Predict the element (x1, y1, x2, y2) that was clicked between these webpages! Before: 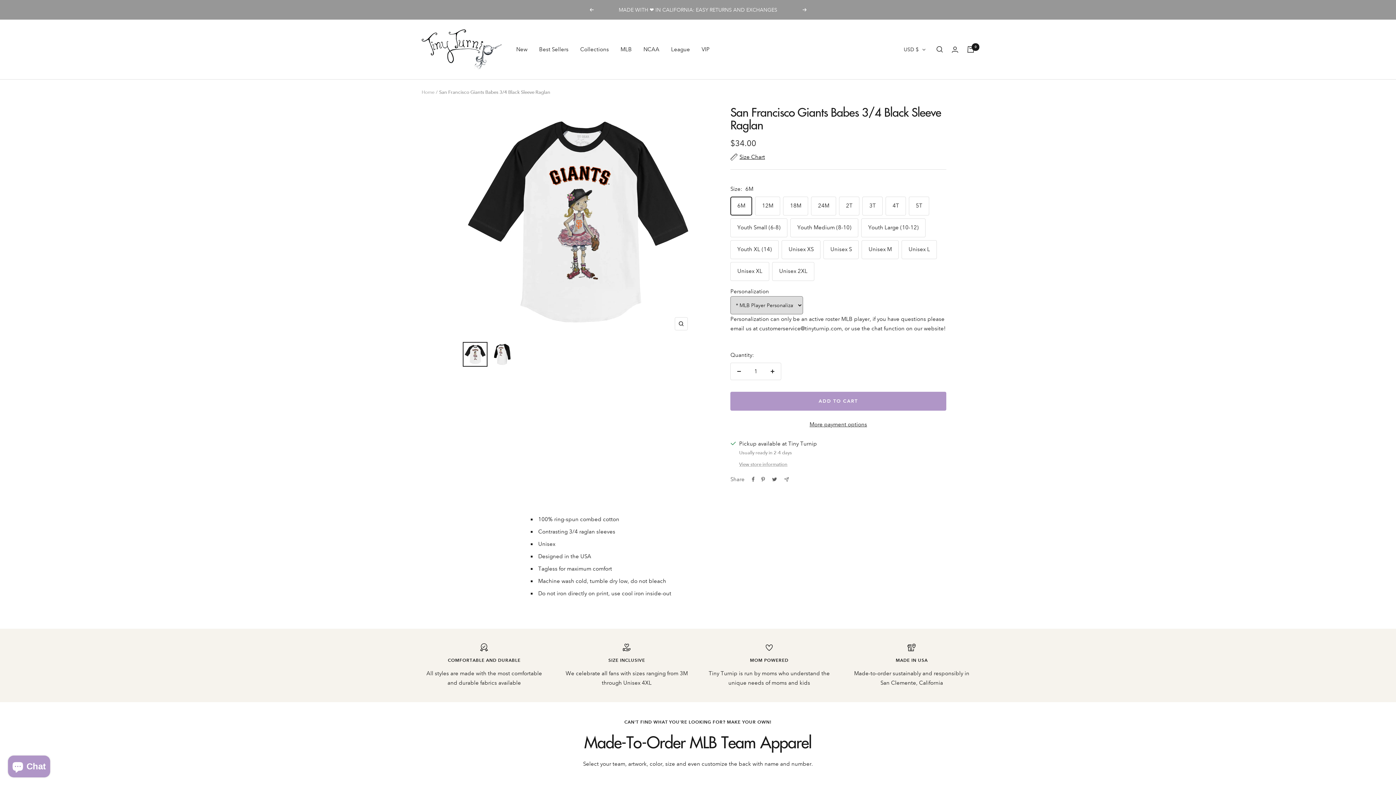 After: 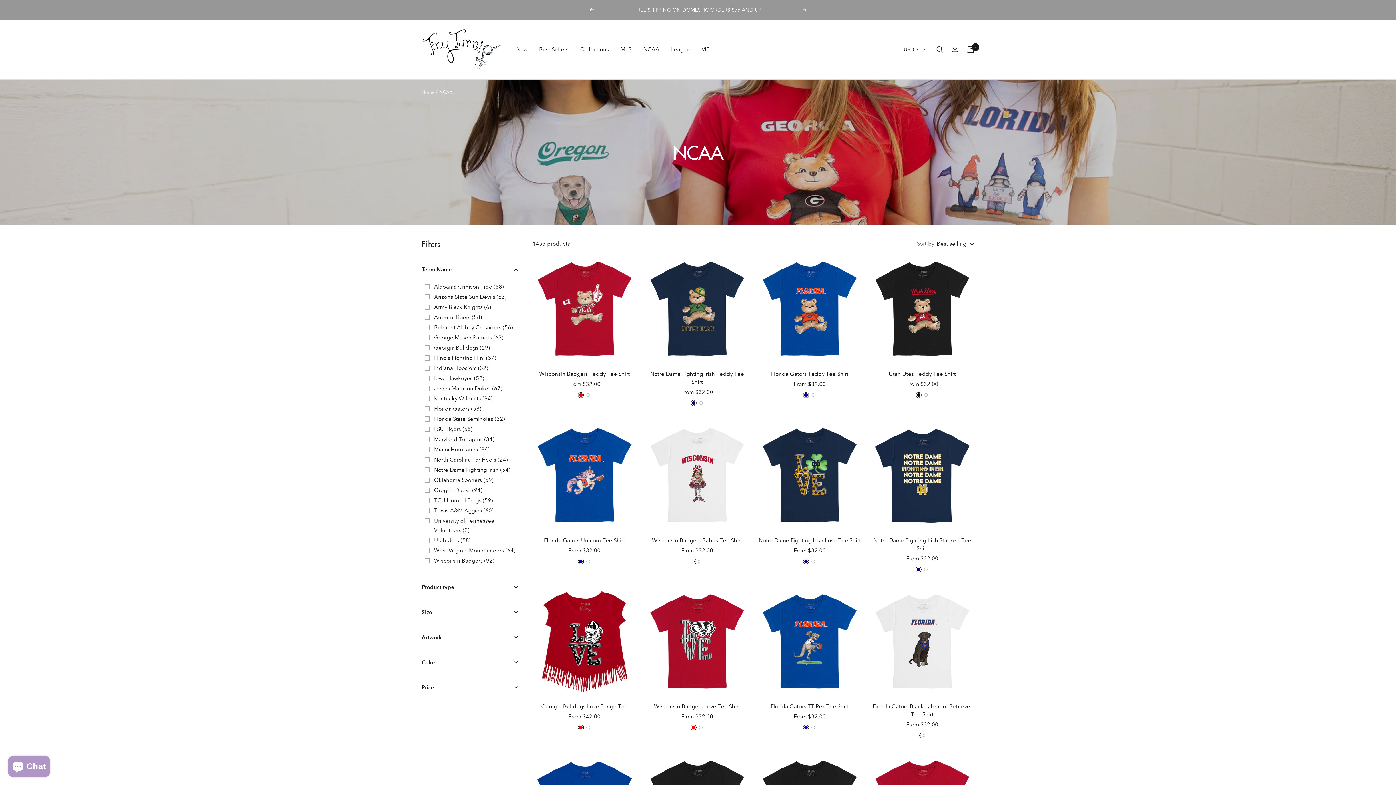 Action: bbox: (643, 44, 659, 54) label: NCAA